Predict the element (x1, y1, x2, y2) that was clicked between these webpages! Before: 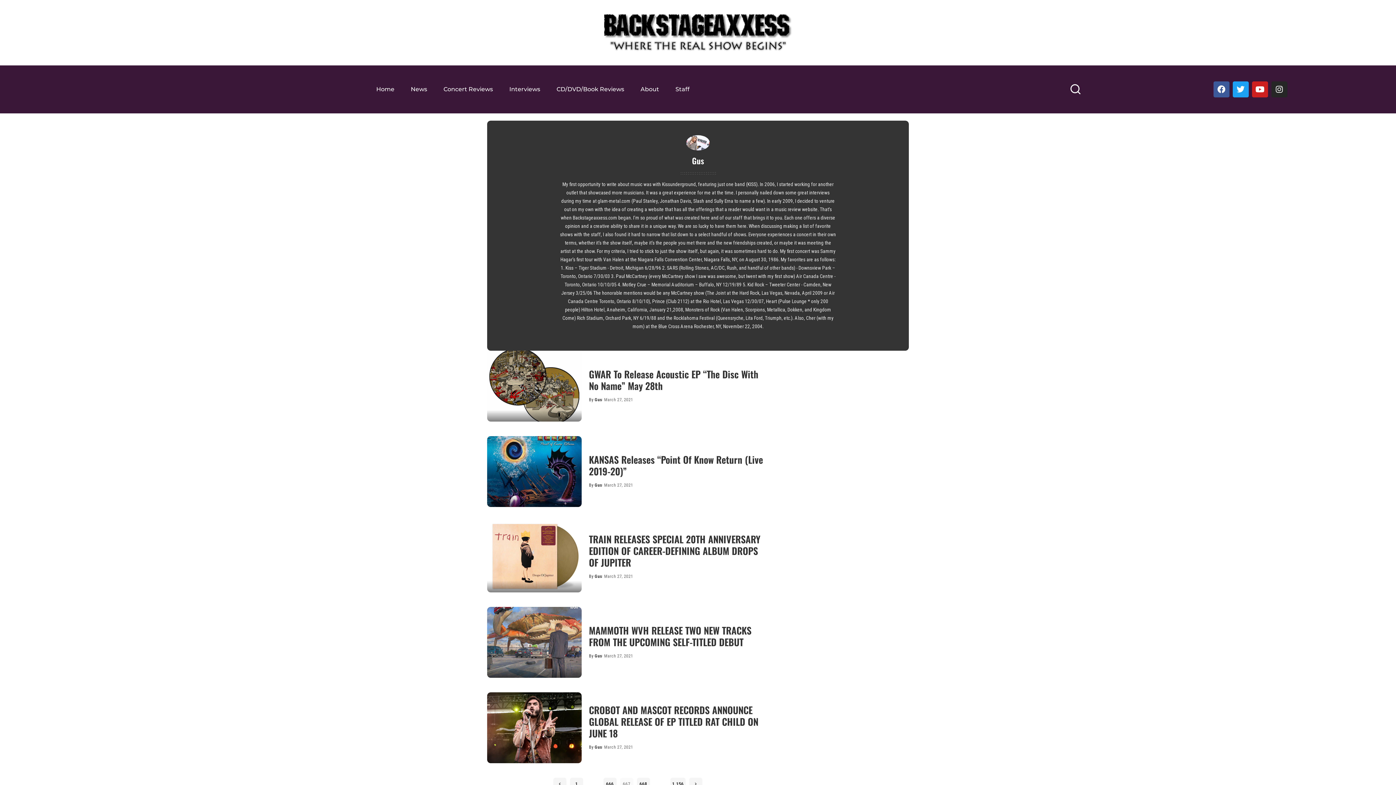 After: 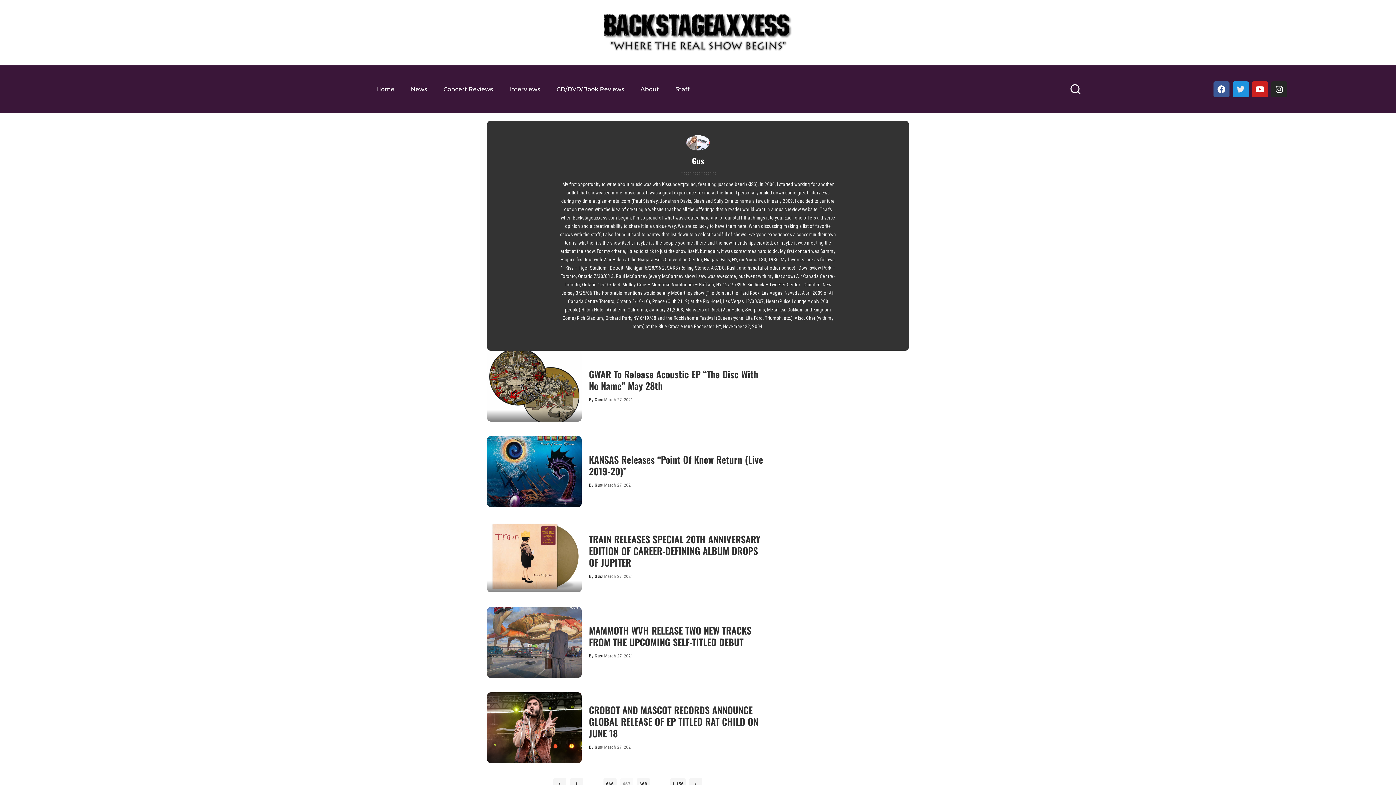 Action: label: Twitter bbox: (1233, 81, 1249, 97)